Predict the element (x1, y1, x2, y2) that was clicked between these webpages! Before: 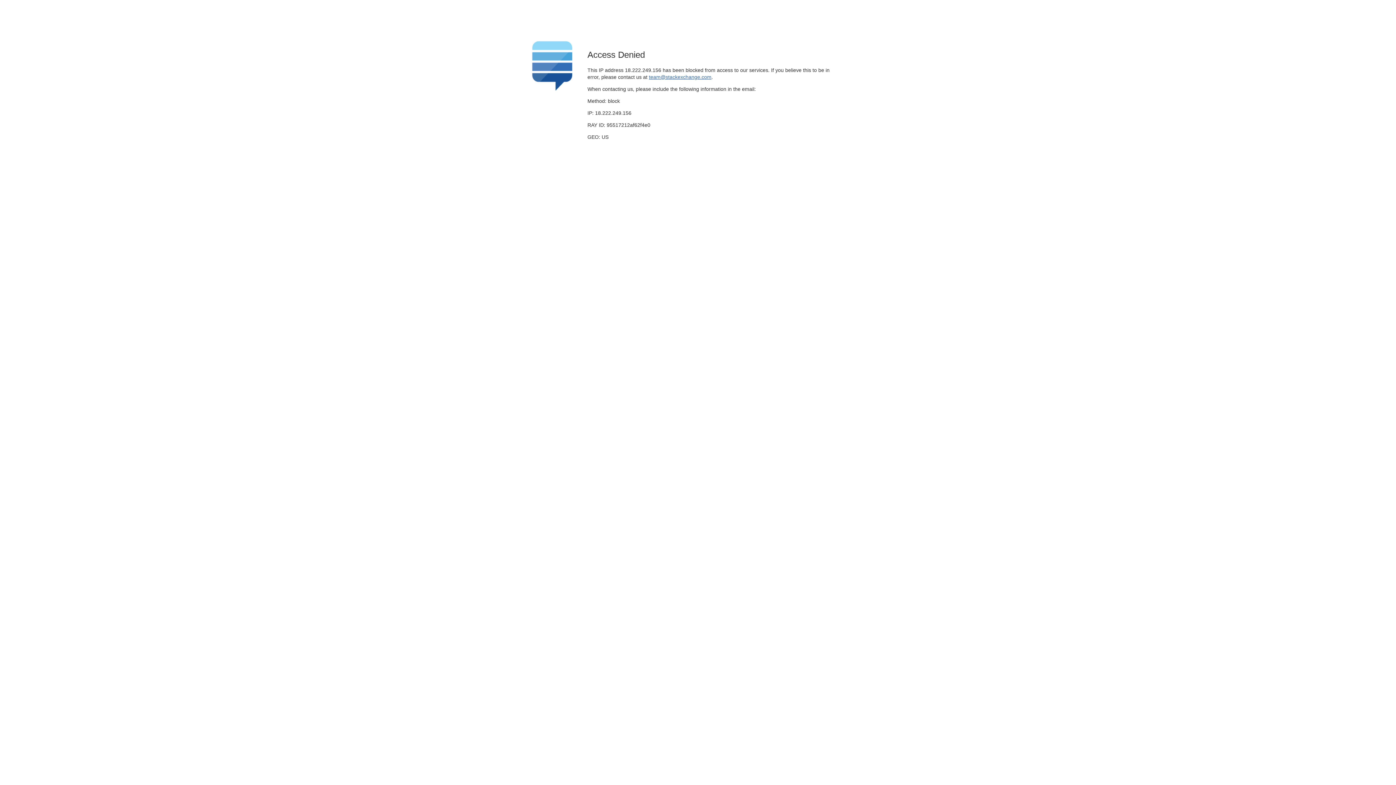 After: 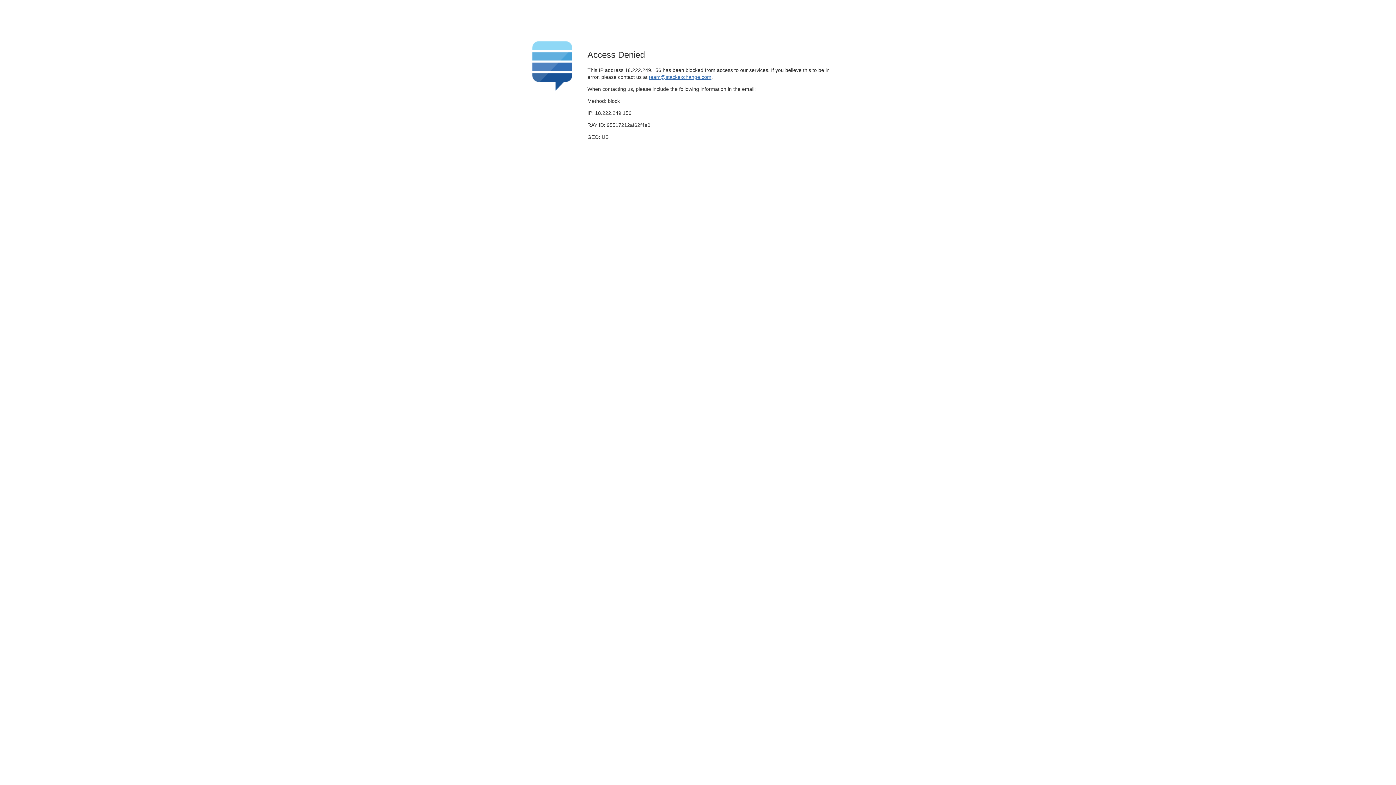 Action: label: team@stackexchange.com bbox: (649, 74, 711, 79)